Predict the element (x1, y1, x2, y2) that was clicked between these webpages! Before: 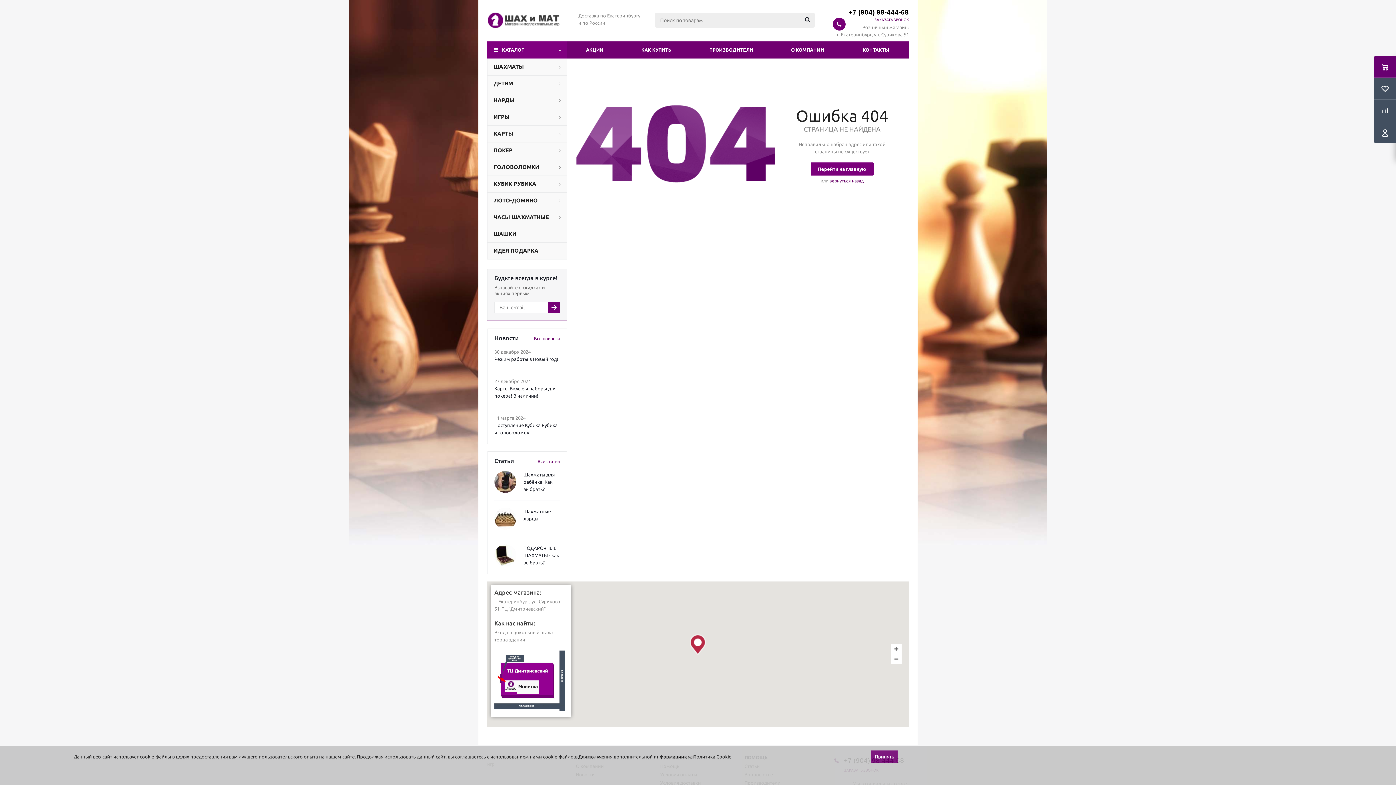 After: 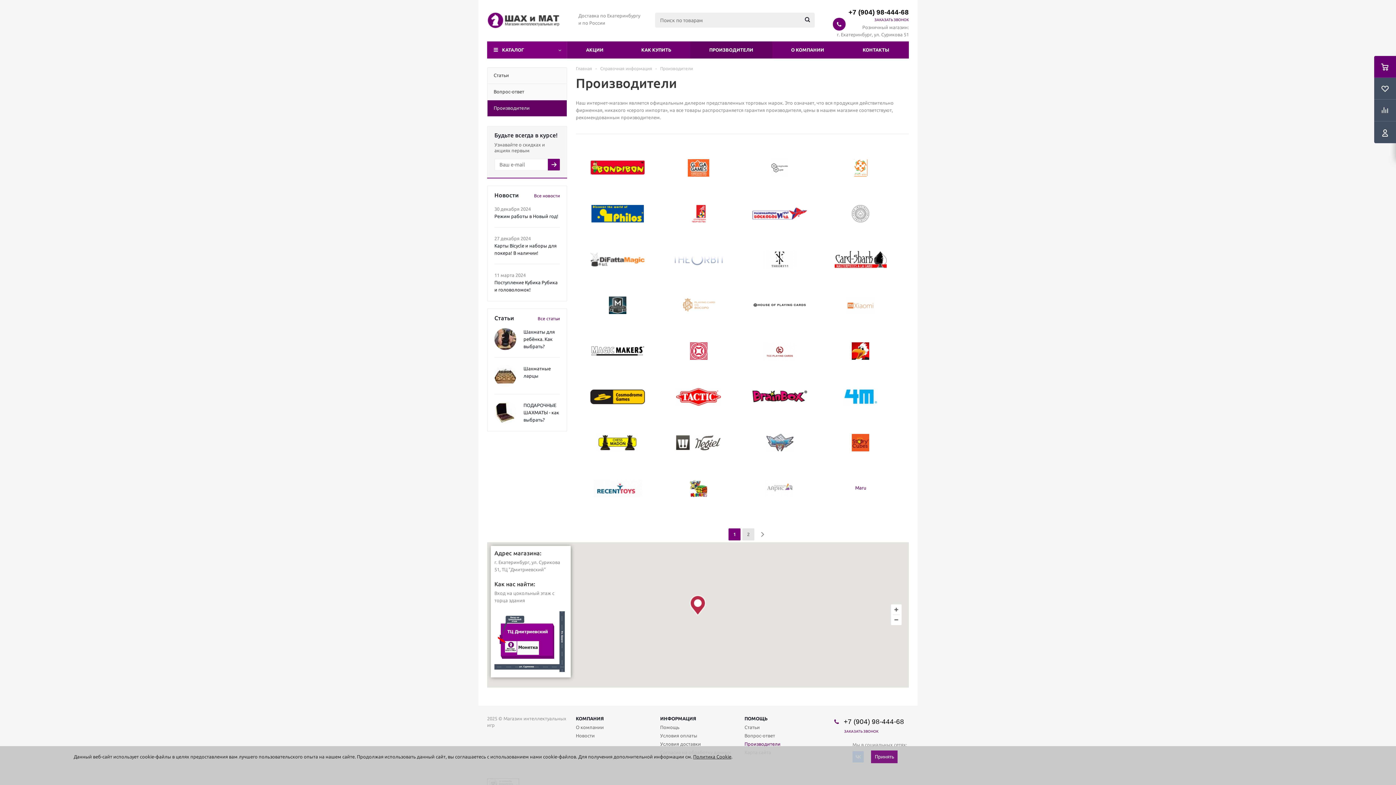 Action: bbox: (690, 41, 772, 58) label: ПРОИЗВОДИТЕЛИ